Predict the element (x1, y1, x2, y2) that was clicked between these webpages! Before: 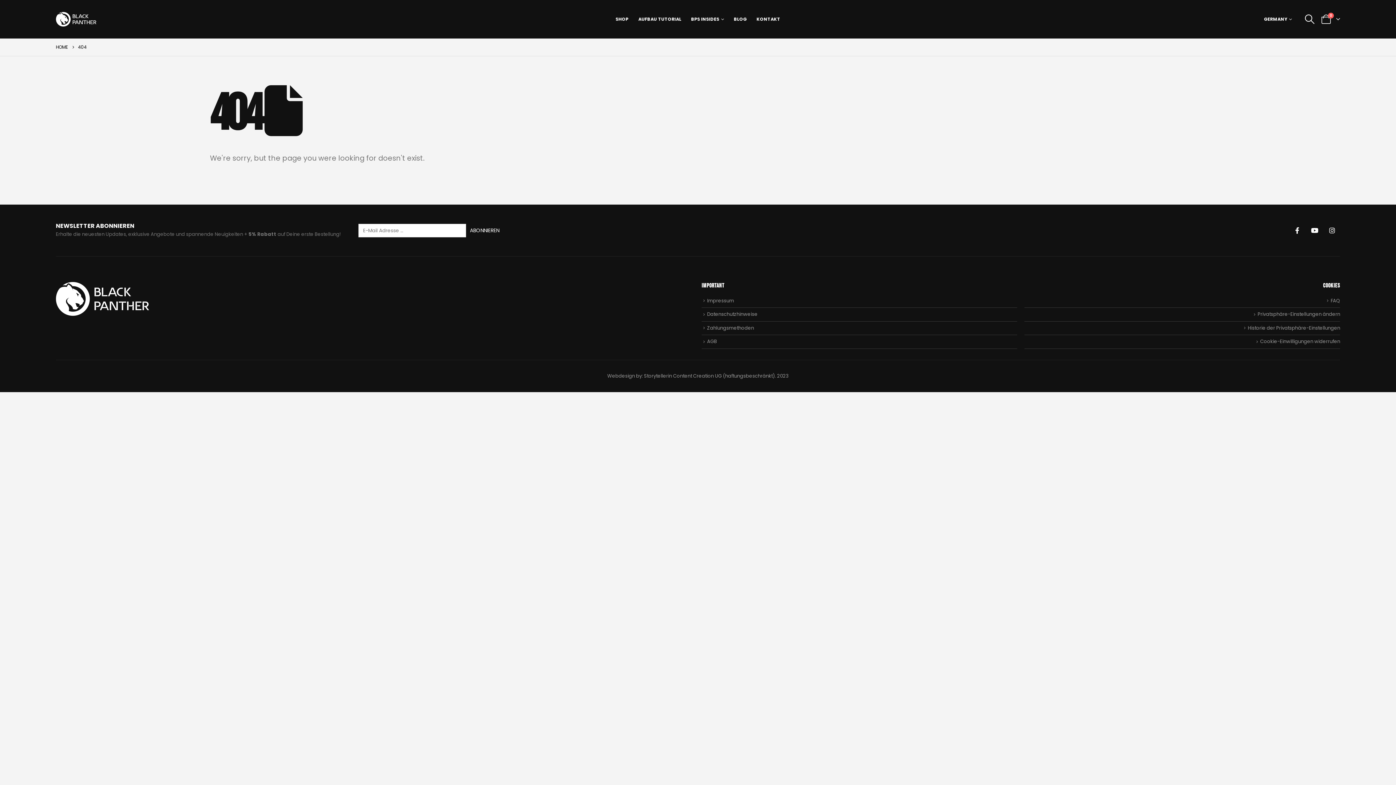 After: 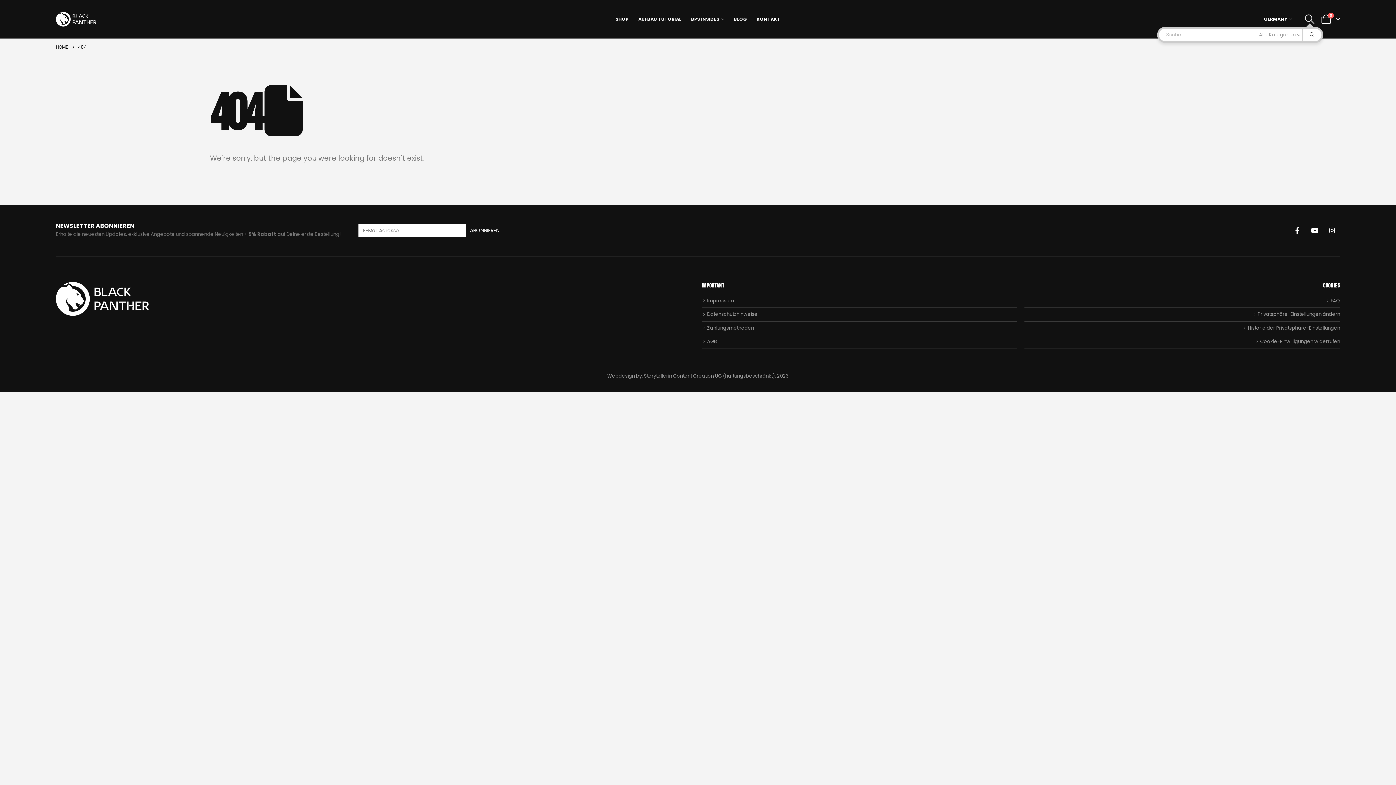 Action: bbox: (1304, 14, 1315, 24) label: Search Toggle